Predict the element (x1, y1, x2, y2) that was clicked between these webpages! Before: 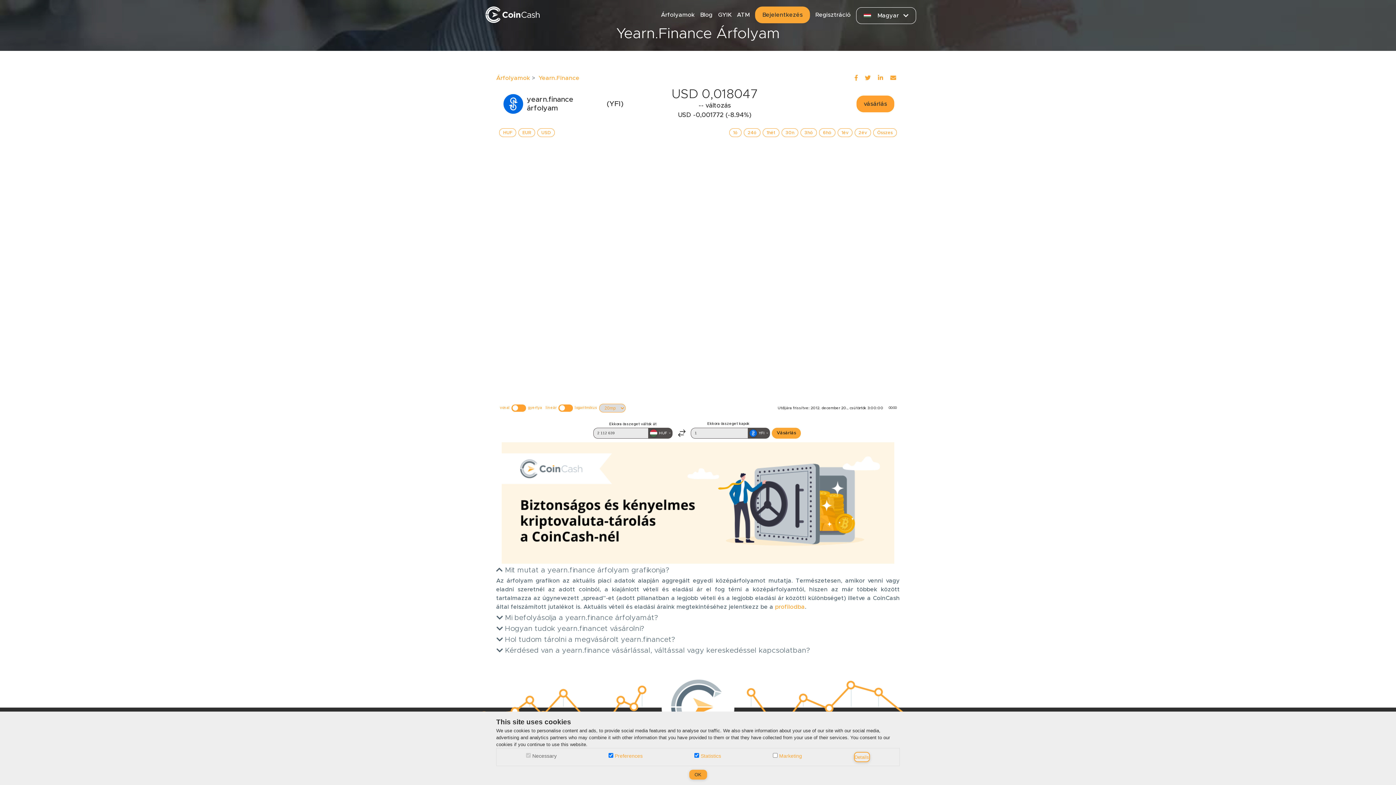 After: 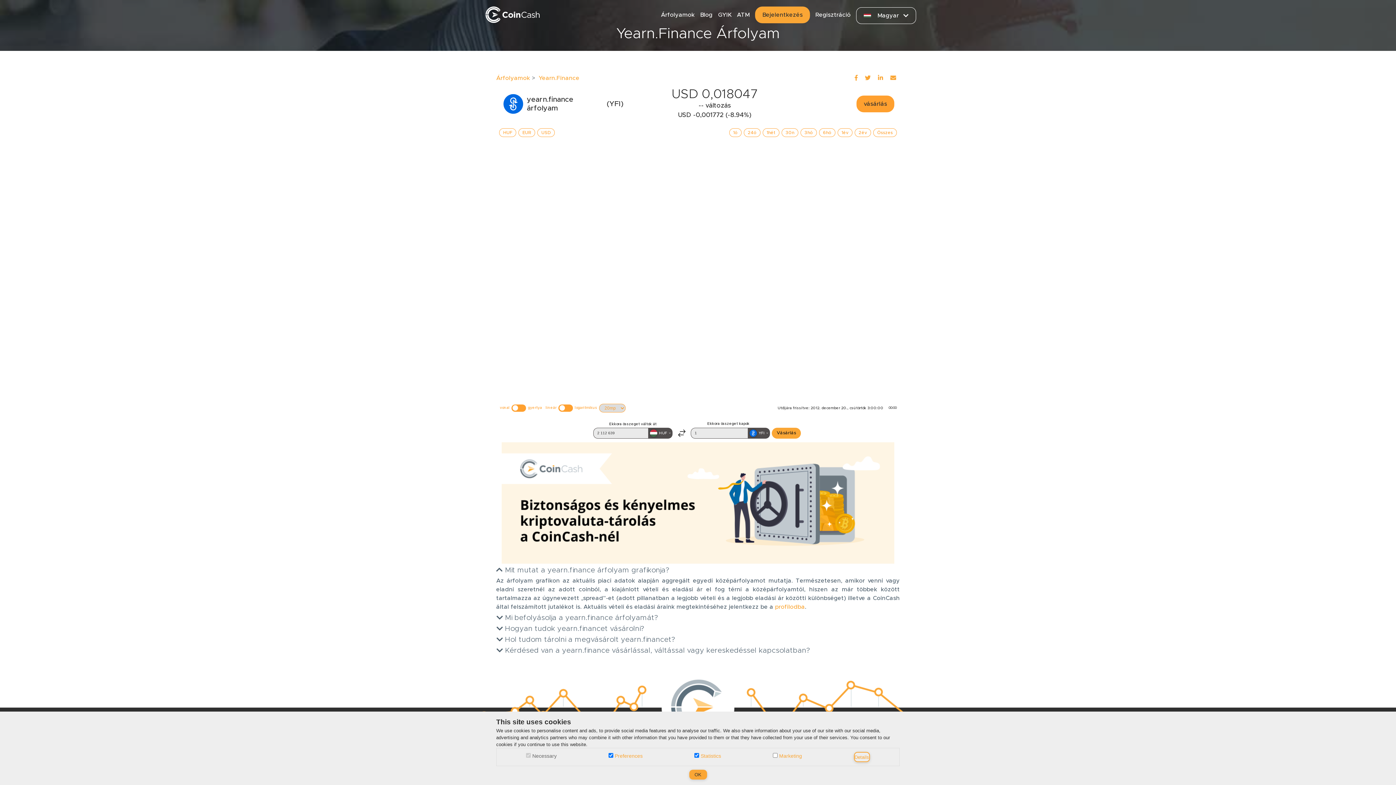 Action: bbox: (865, 73, 870, 82)